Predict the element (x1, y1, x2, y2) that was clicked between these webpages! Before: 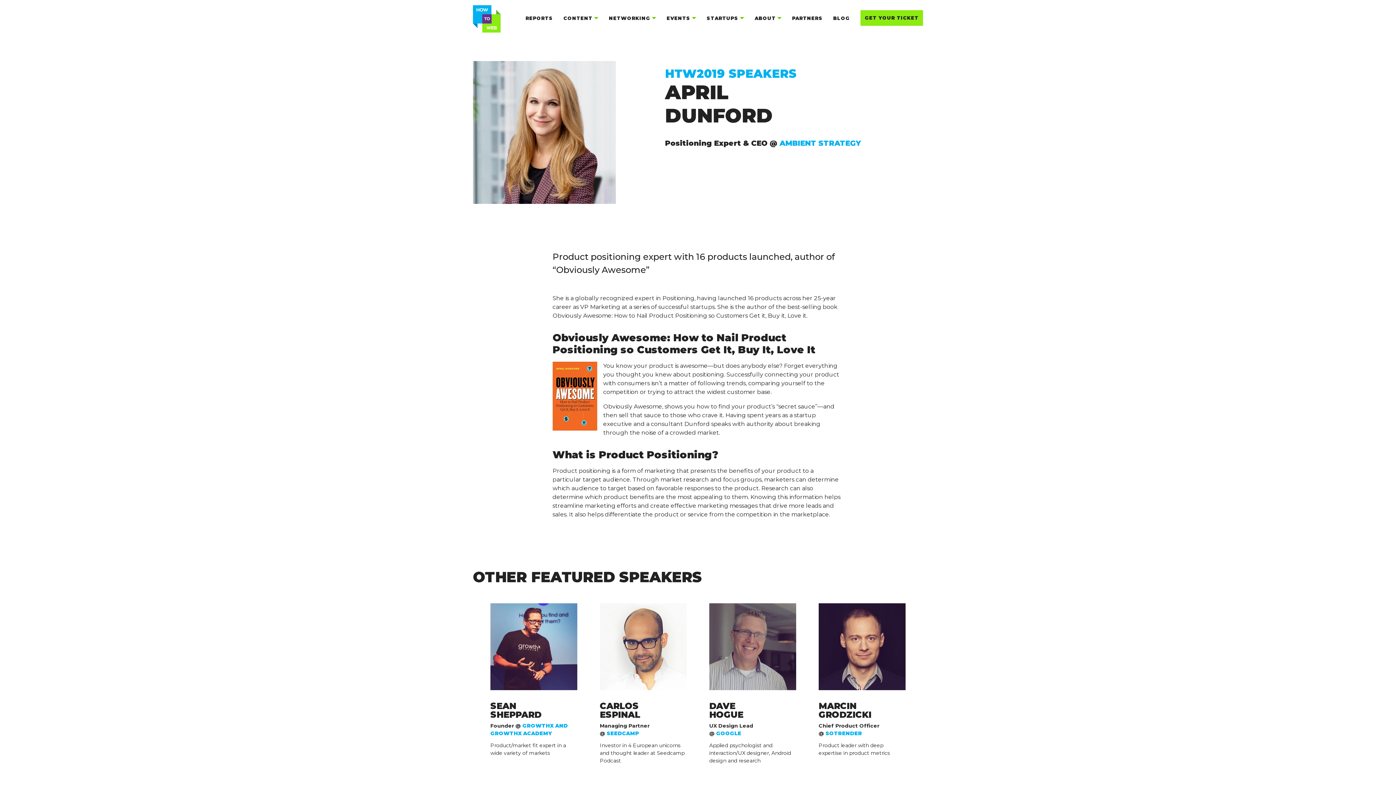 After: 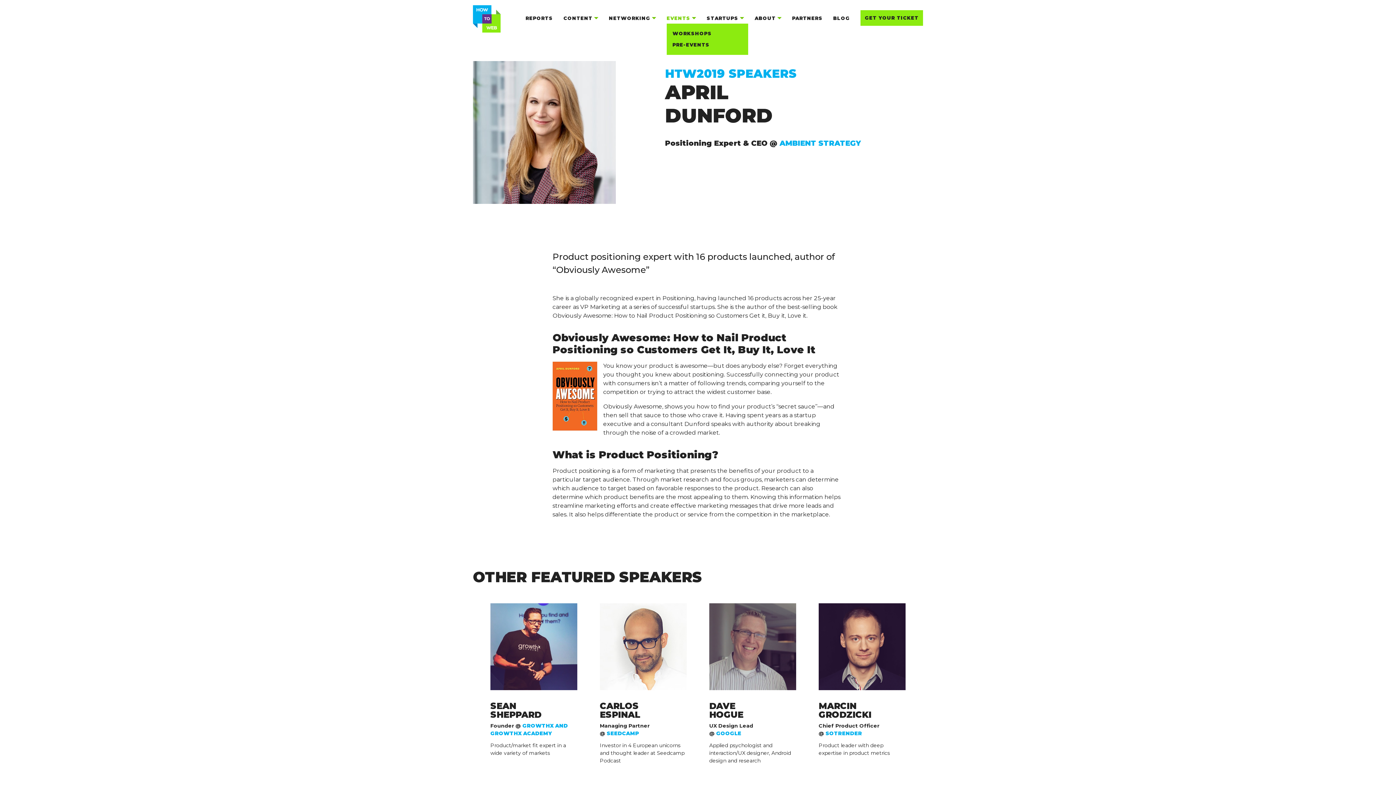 Action: bbox: (666, 12, 690, 24) label: EVENTS